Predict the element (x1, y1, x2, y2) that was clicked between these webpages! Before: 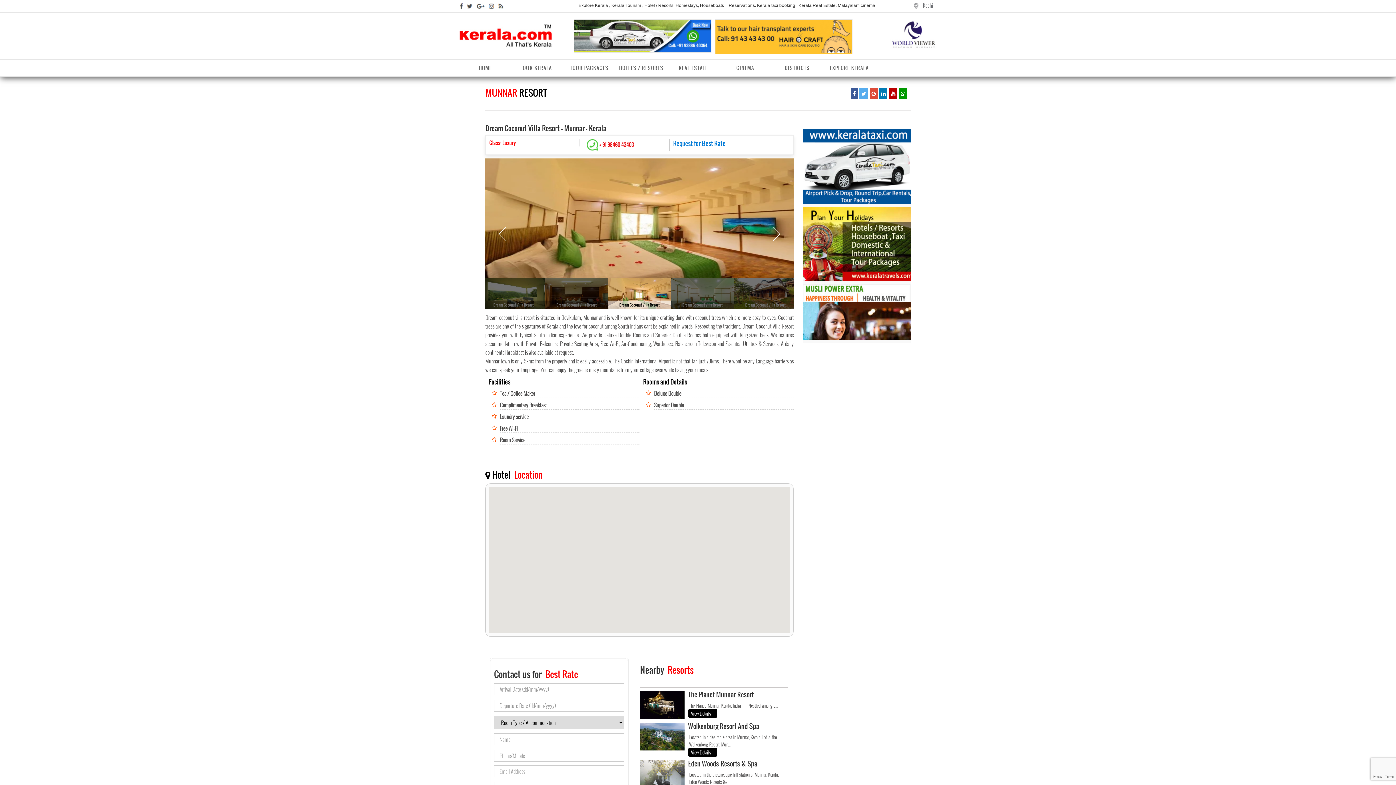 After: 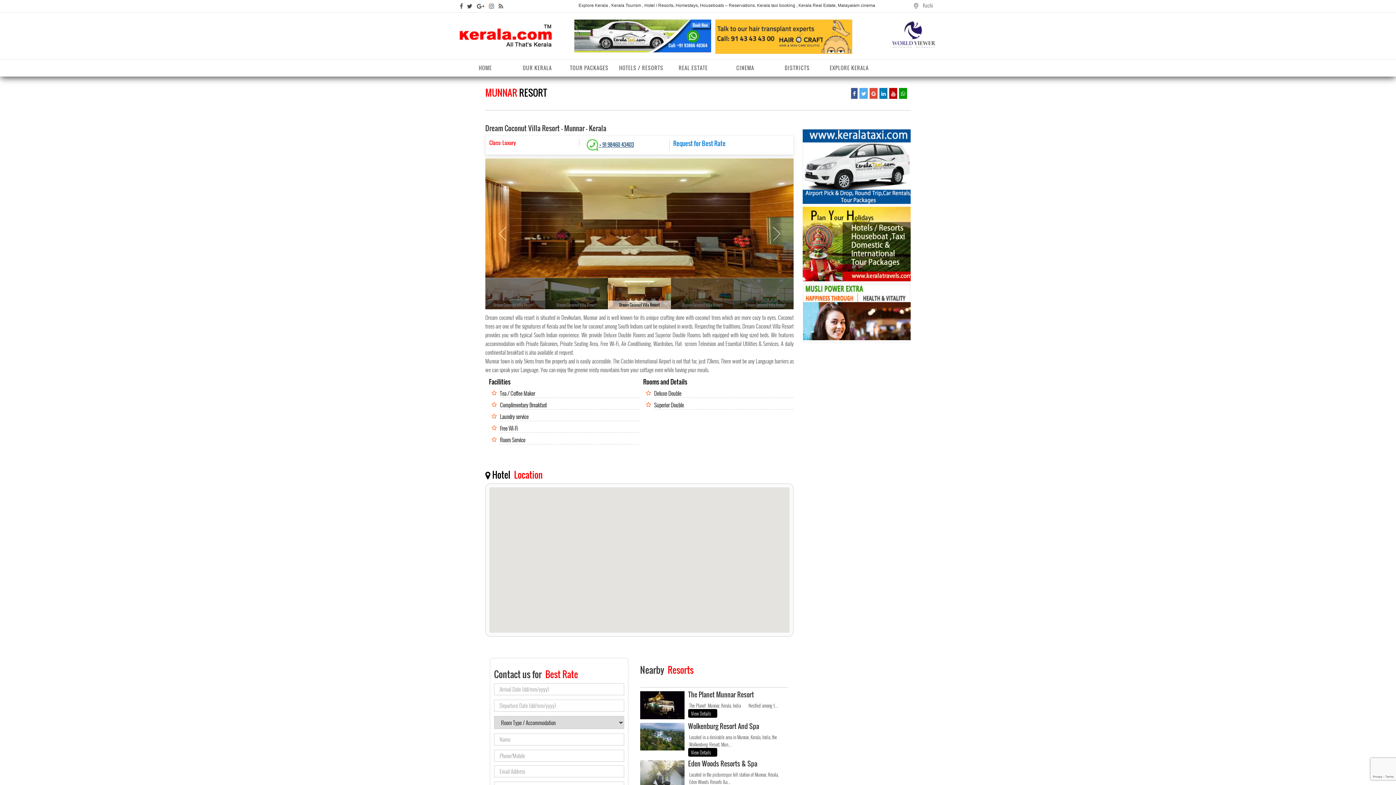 Action: bbox: (579, 140, 634, 148) label:  + 91 98460 43403